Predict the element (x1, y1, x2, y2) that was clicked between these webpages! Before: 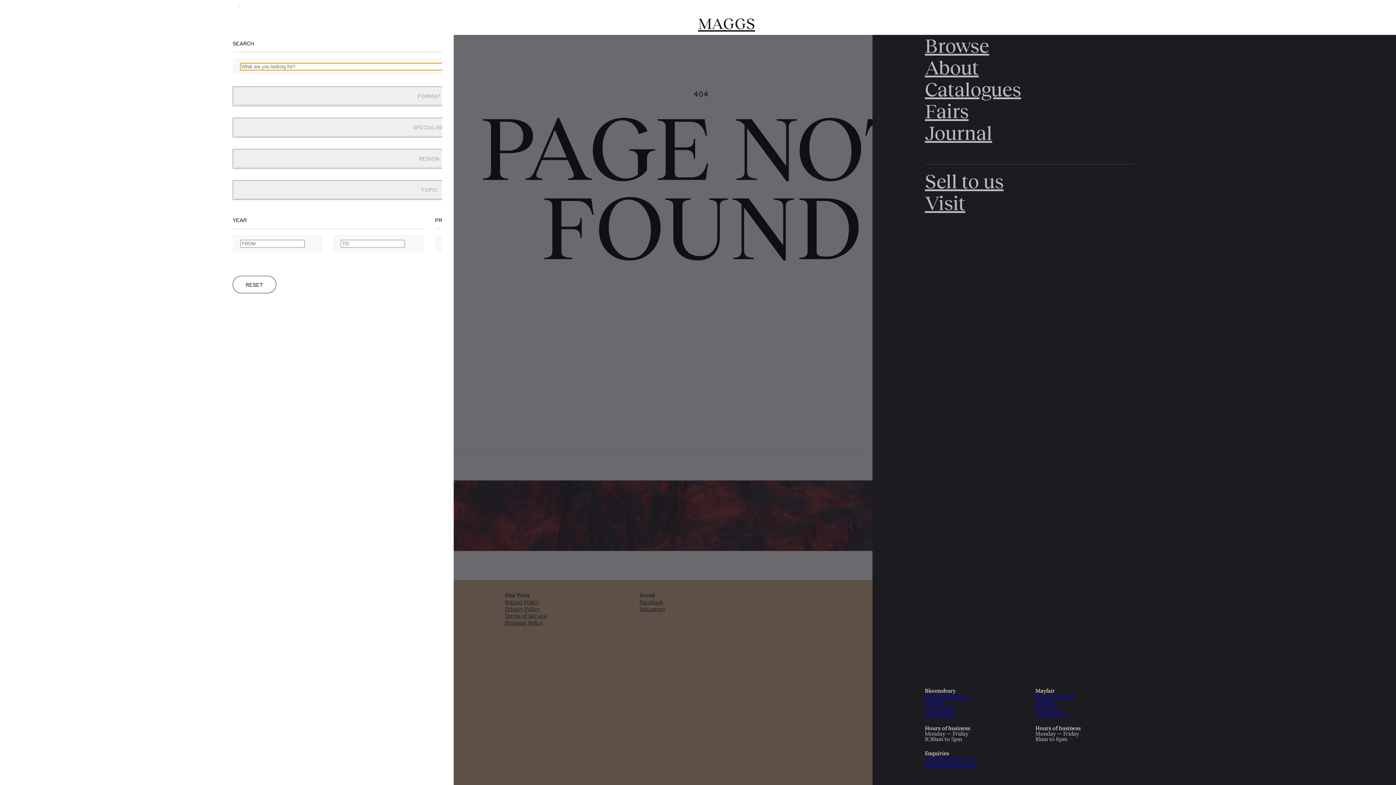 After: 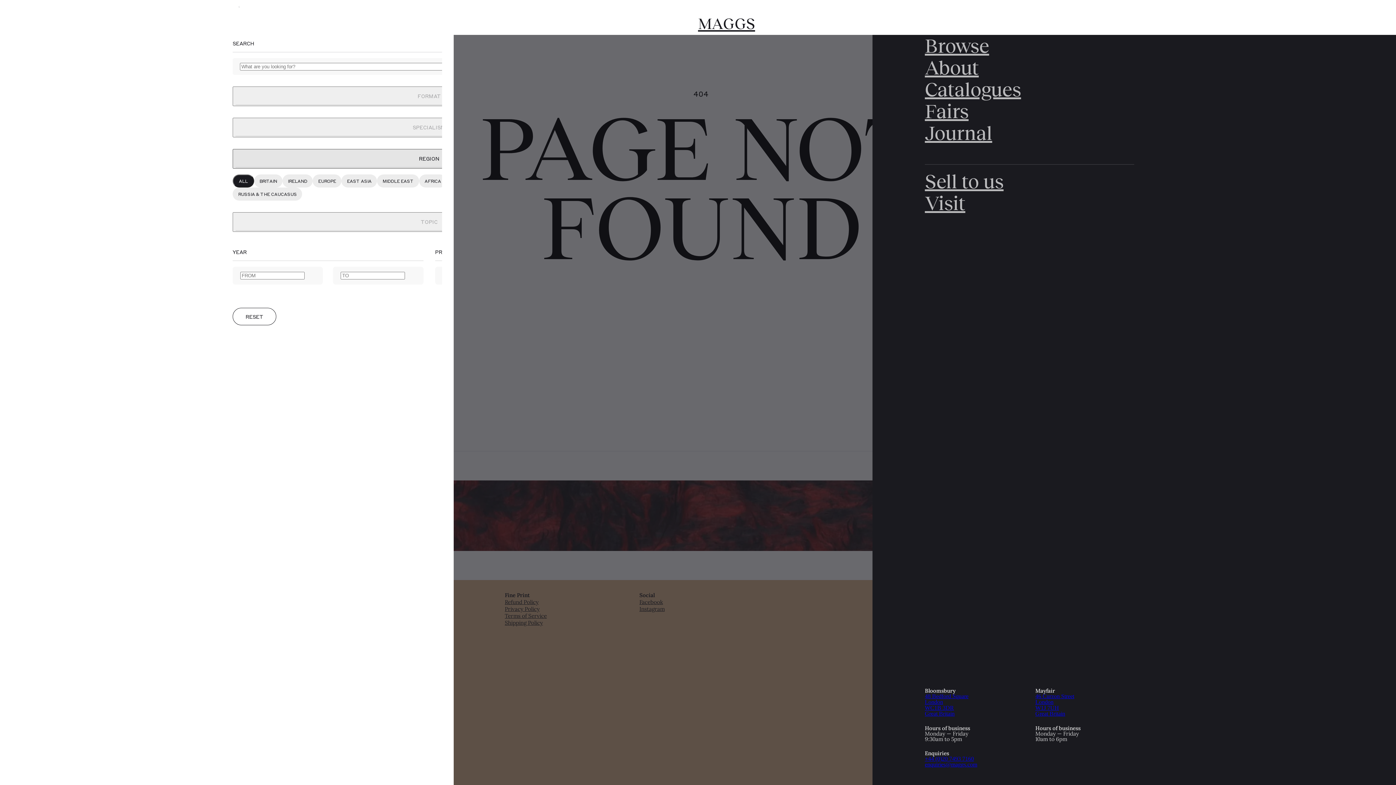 Action: label: REGION bbox: (232, 149, 625, 168)